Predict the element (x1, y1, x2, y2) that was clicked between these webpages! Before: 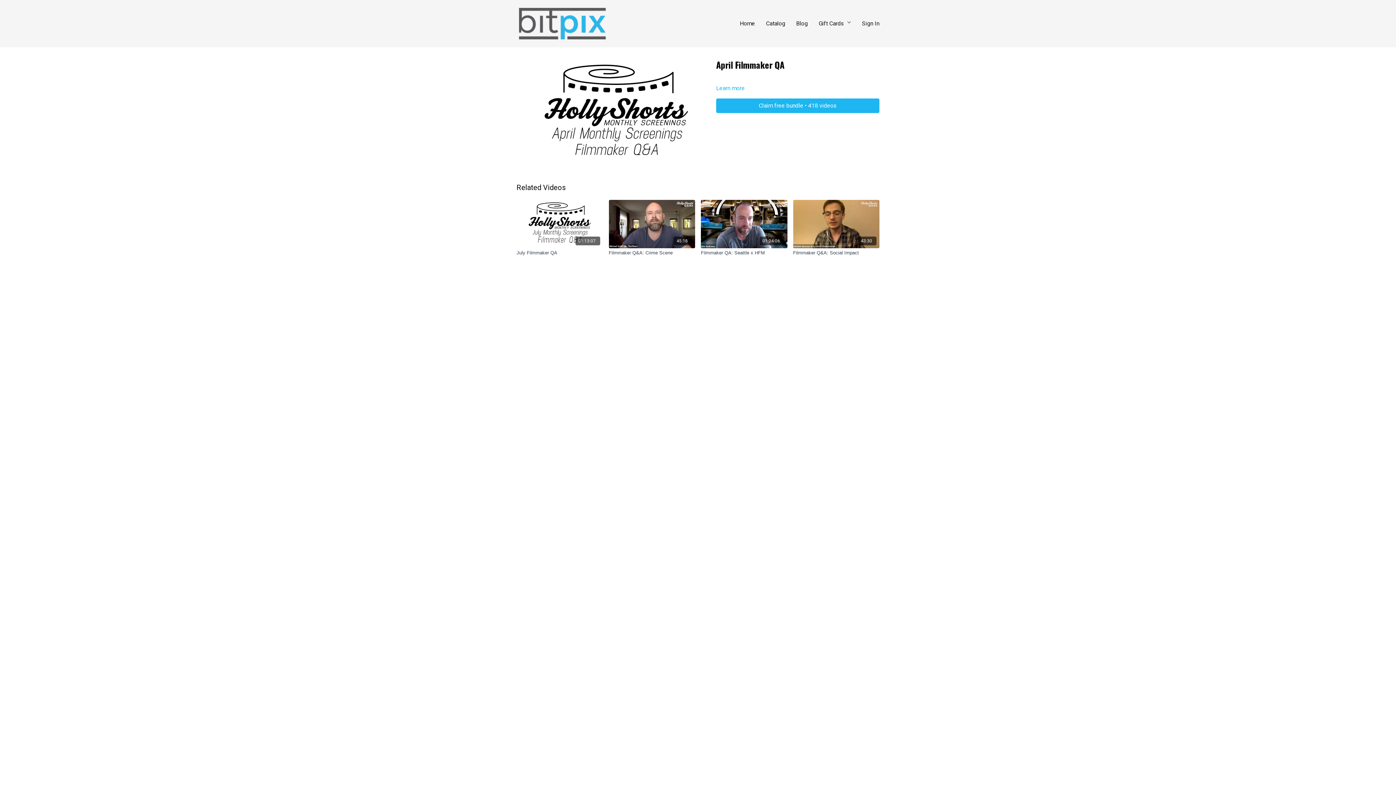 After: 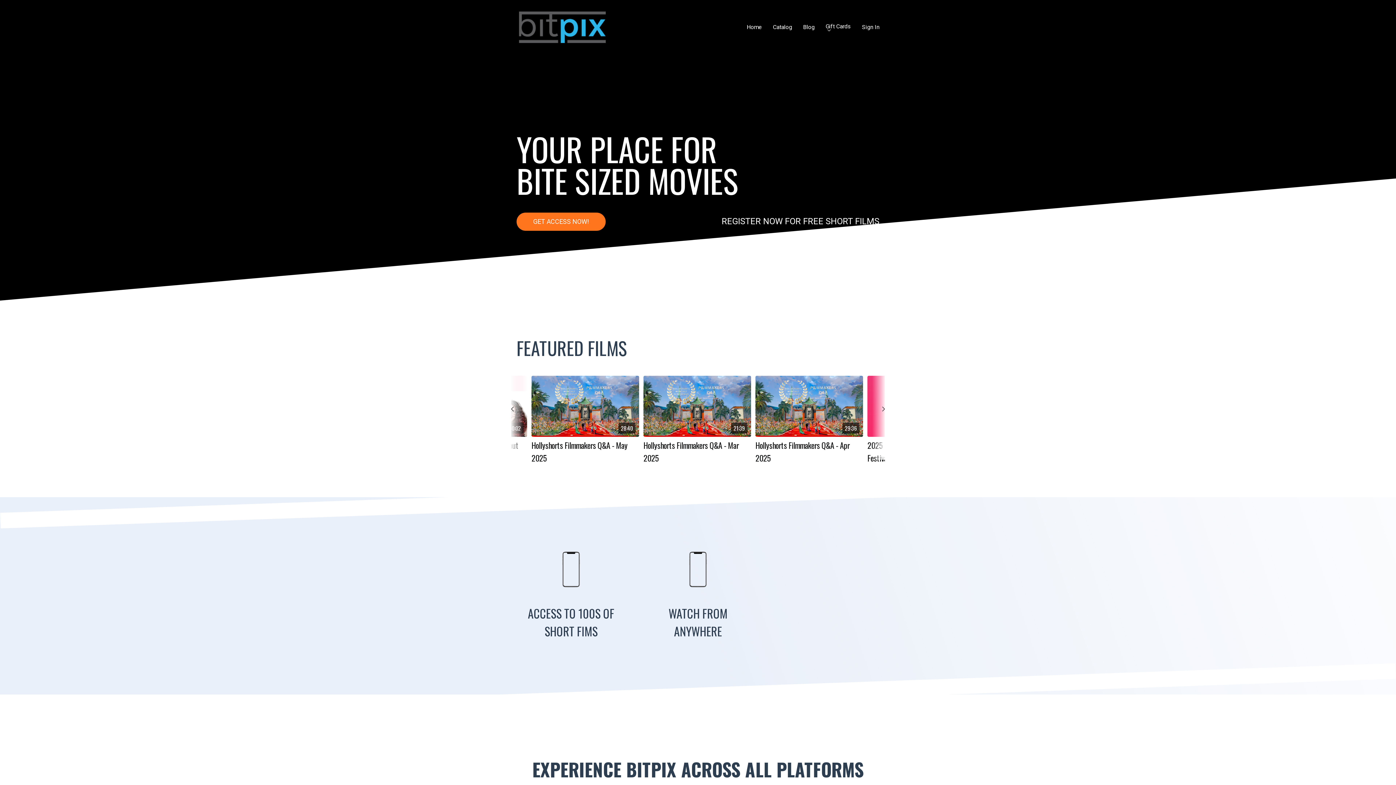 Action: label: Home bbox: (740, 16, 755, 30)